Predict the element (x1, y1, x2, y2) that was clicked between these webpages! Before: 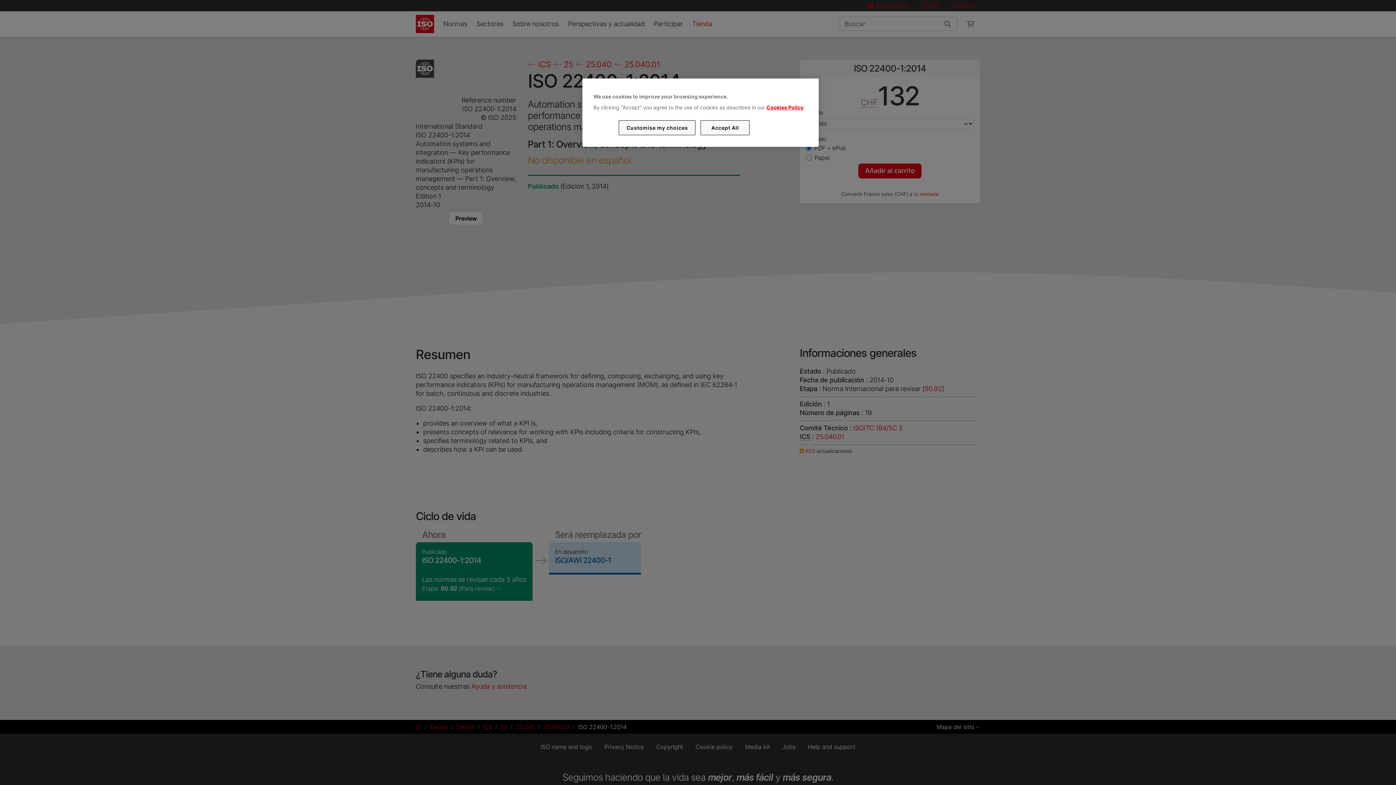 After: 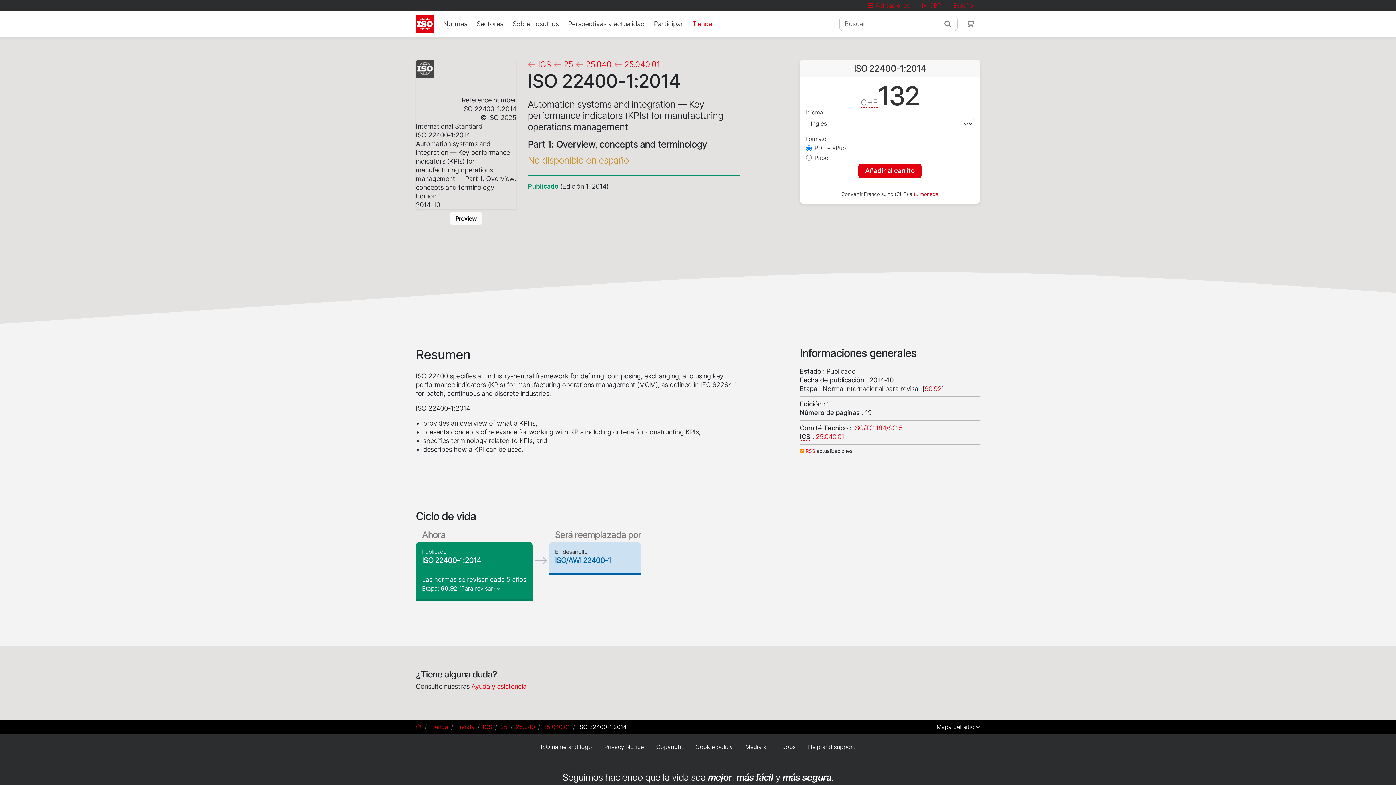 Action: label: Accept All bbox: (700, 120, 749, 135)